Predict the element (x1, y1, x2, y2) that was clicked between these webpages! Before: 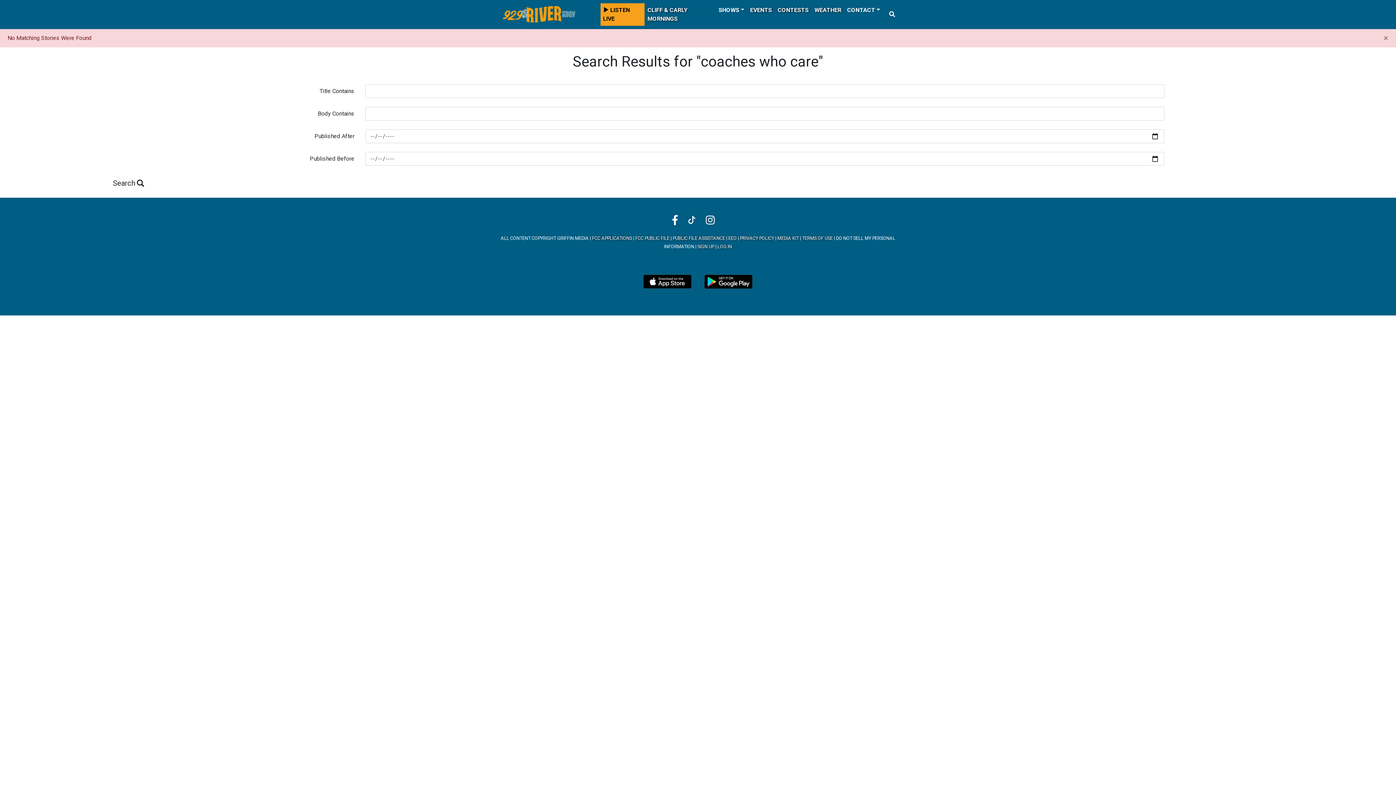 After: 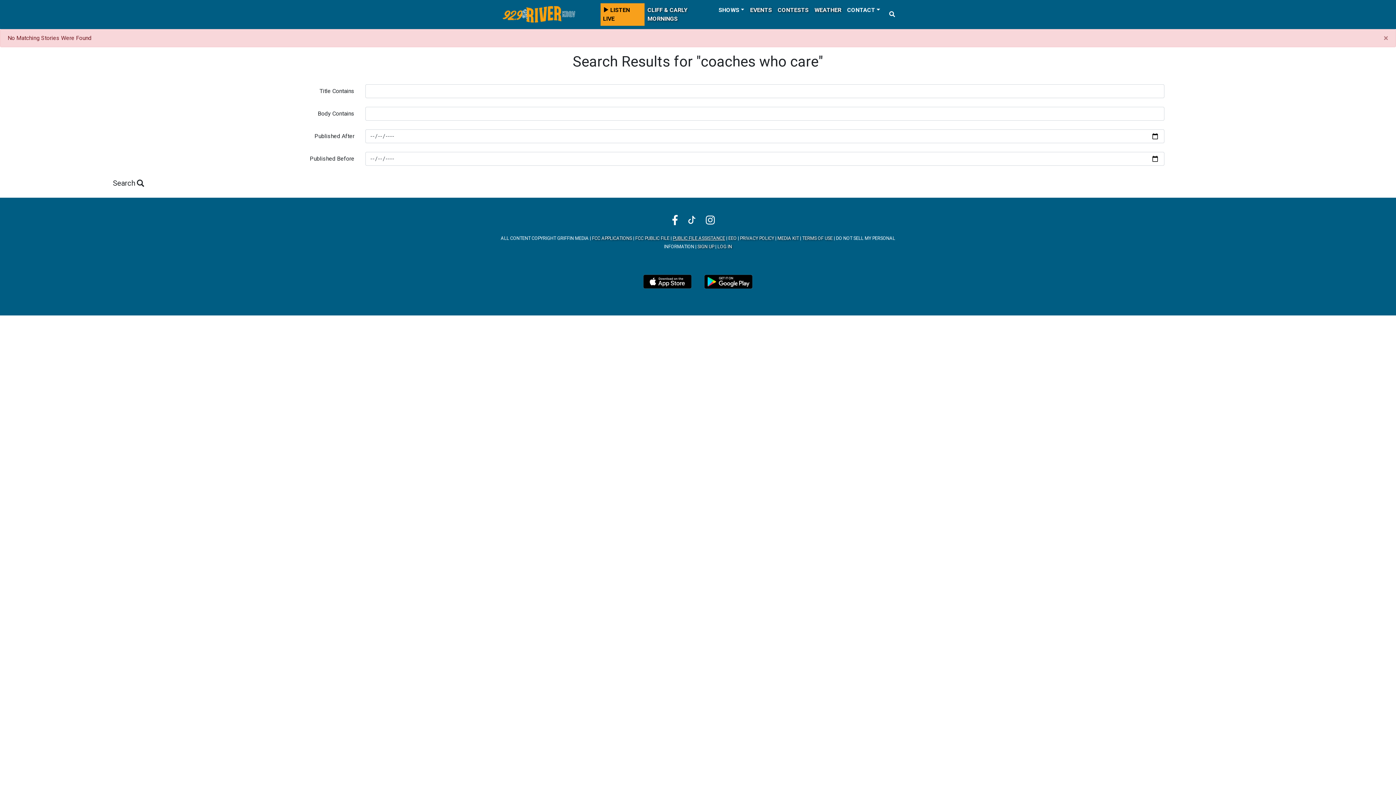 Action: label: PUBLIC FILE ASSISTANCE bbox: (672, 235, 725, 241)